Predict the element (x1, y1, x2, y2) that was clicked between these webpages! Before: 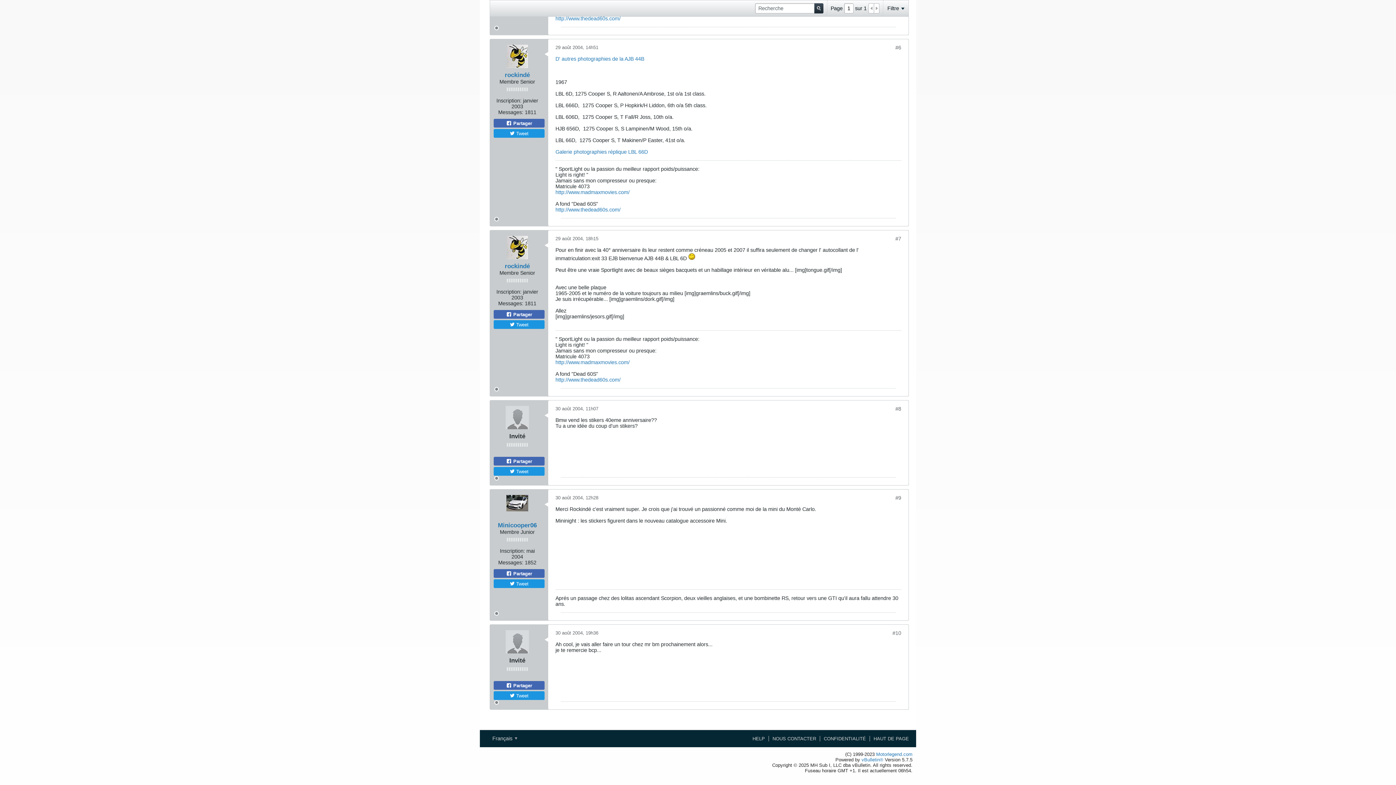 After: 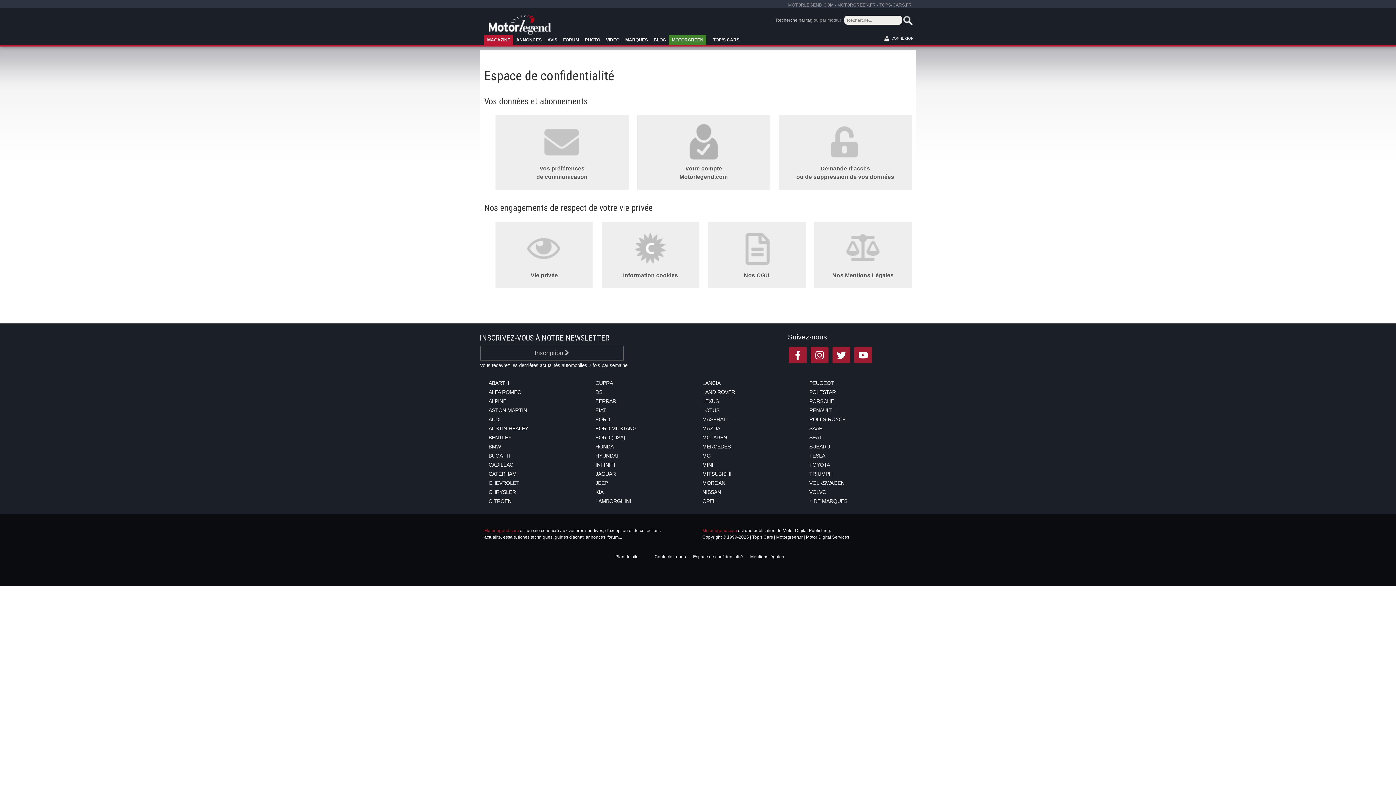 Action: bbox: (820, 736, 866, 741) label: CONFIDENTIALITÉ